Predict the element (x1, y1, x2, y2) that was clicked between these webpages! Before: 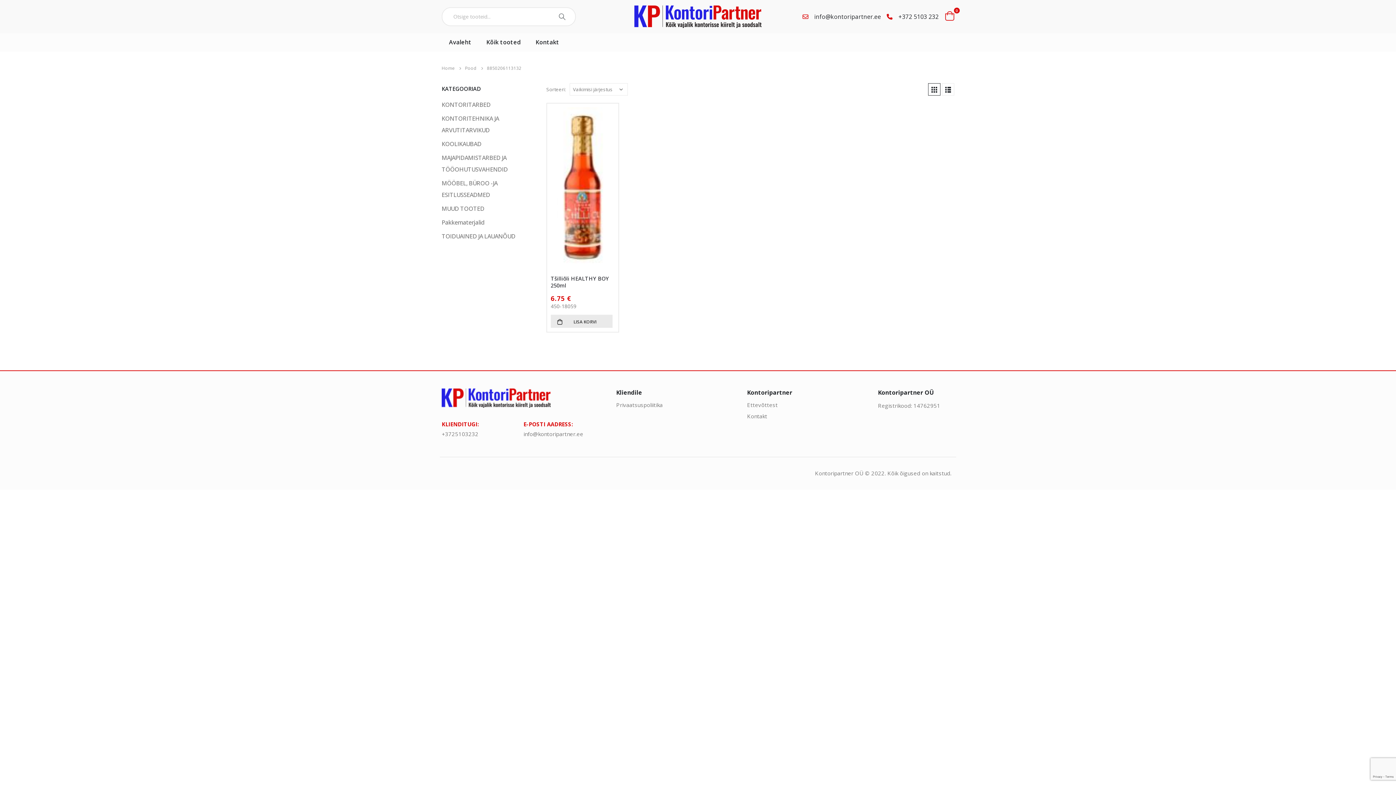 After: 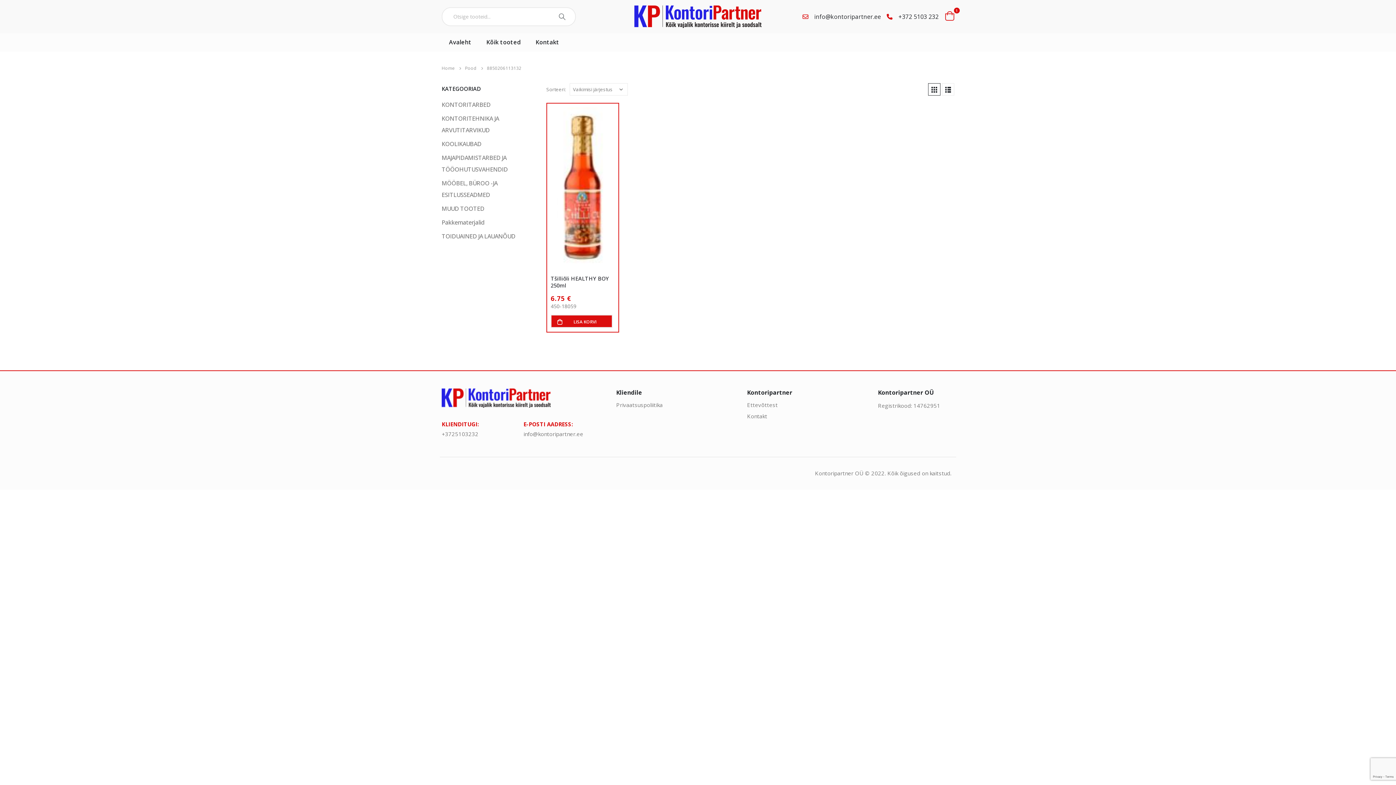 Action: label: Add to cart: “Tšilliõli HEALTHY BOY 250ml” bbox: (550, 315, 612, 328)